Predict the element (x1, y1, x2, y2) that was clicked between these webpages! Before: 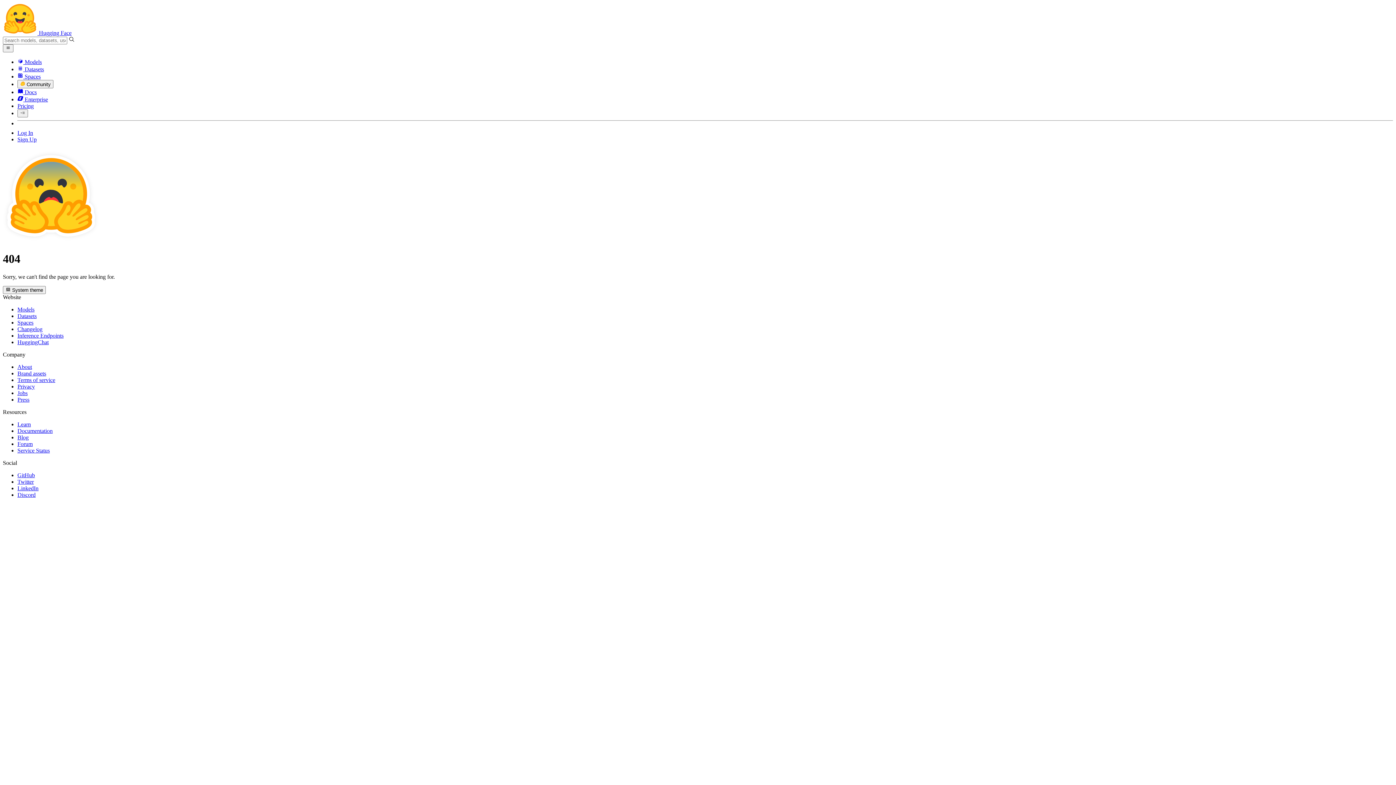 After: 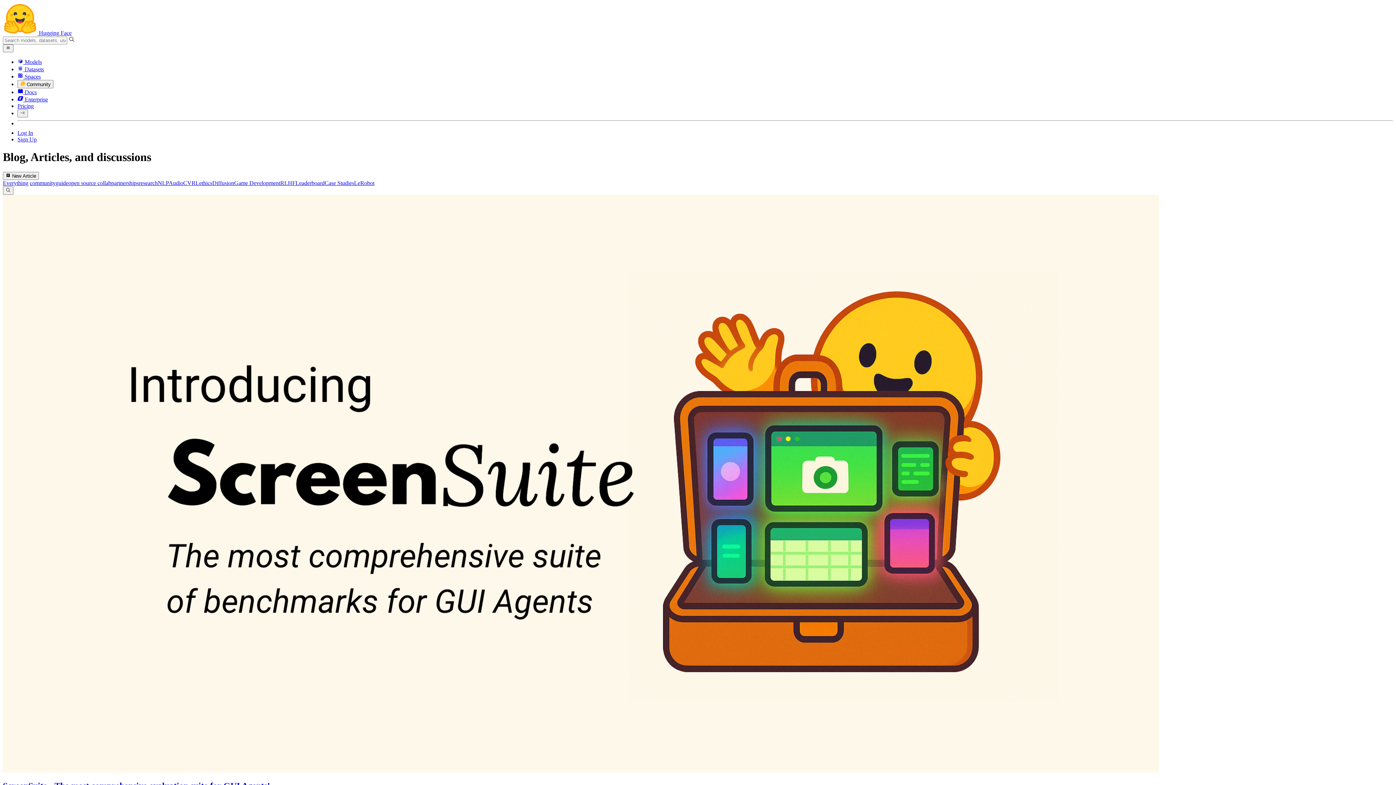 Action: bbox: (17, 434, 28, 440) label: Blog